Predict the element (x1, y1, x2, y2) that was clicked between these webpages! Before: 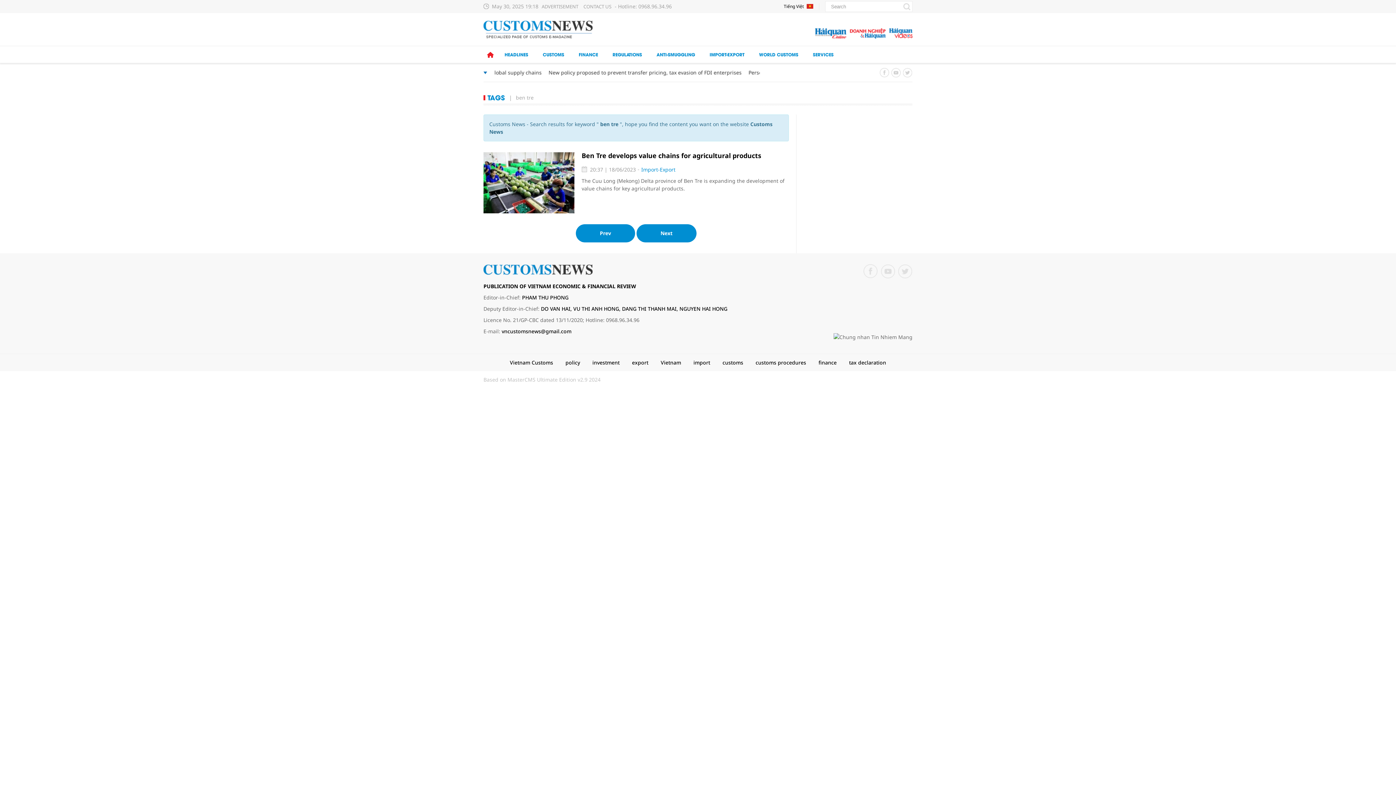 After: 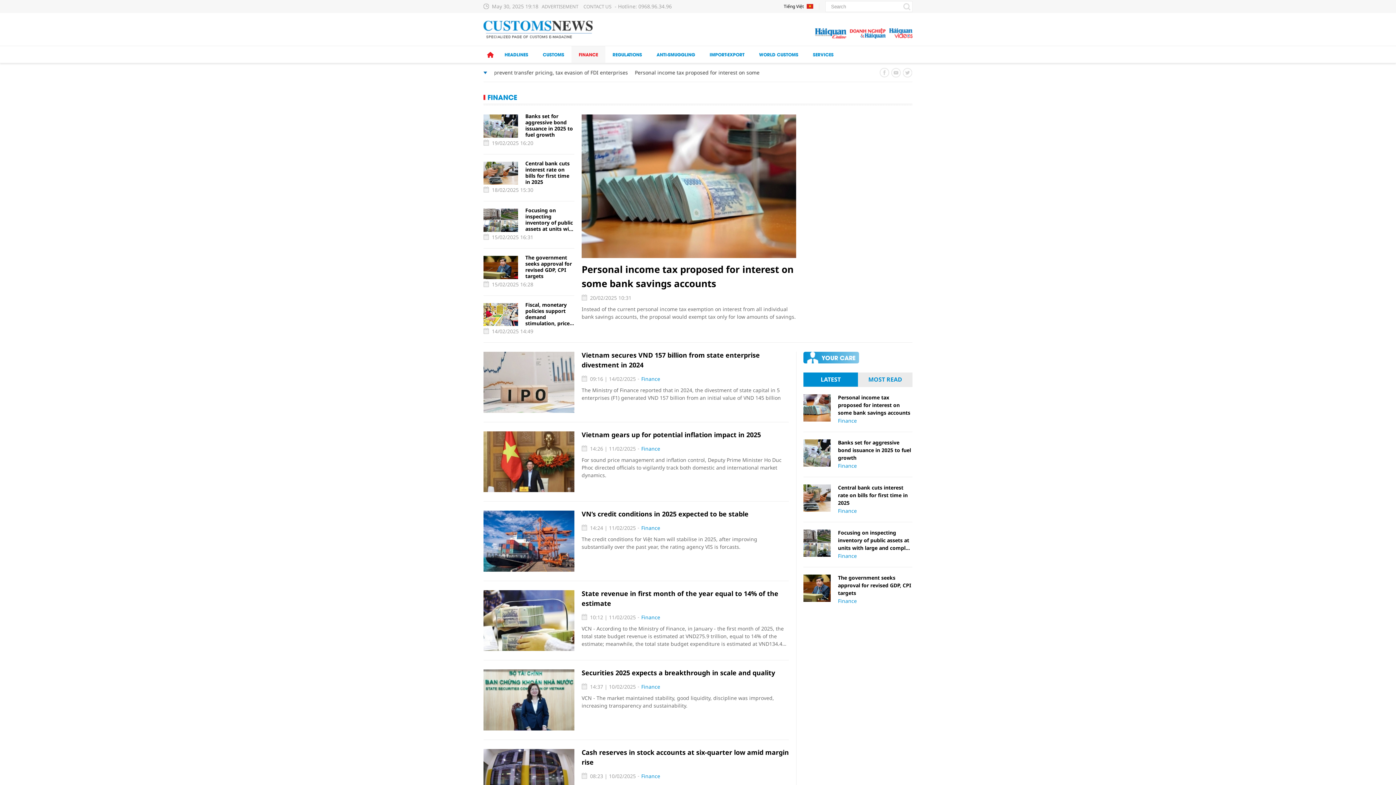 Action: bbox: (578, 51, 598, 57) label: FINANCE